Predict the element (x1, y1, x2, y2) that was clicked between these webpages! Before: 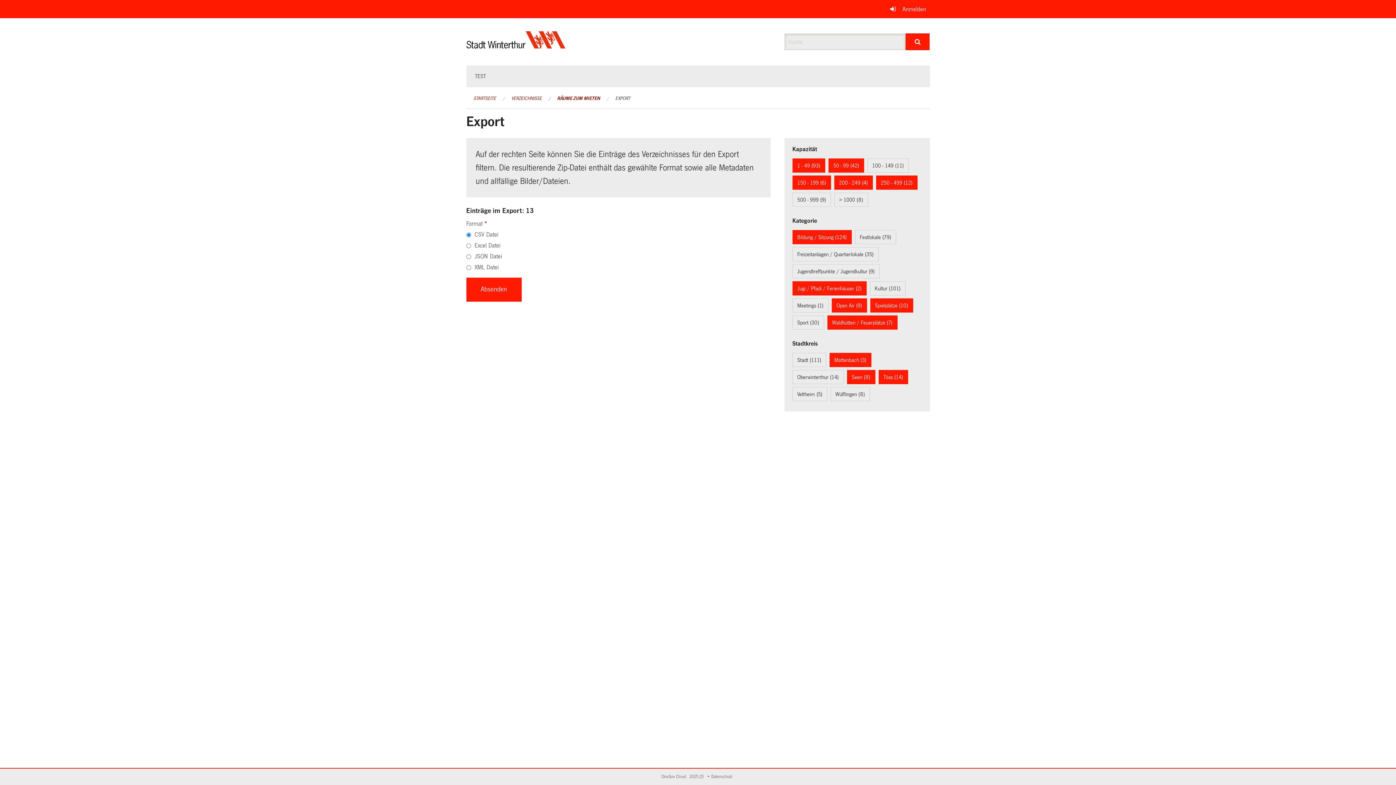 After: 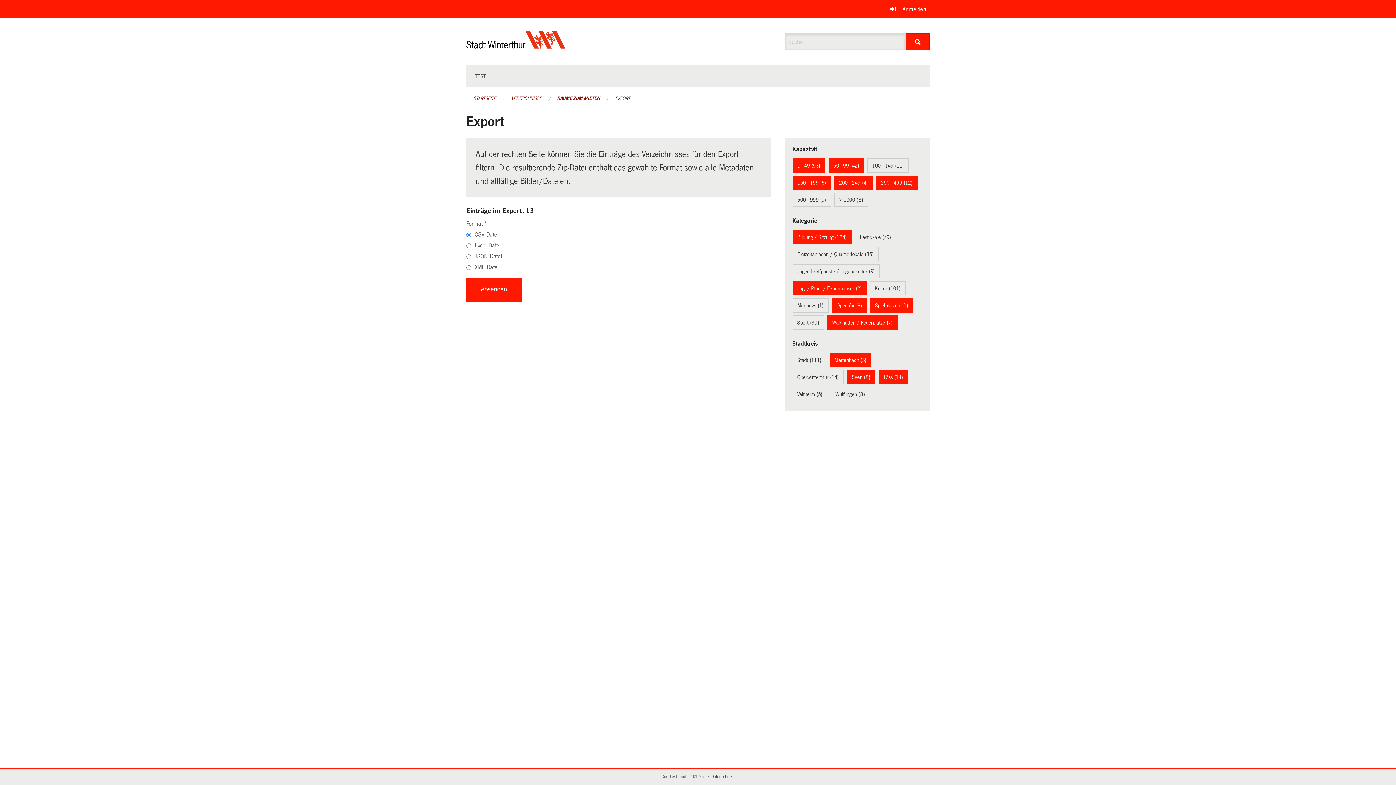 Action: bbox: (711, 774, 734, 779) label: Datenschutz
(External Link)